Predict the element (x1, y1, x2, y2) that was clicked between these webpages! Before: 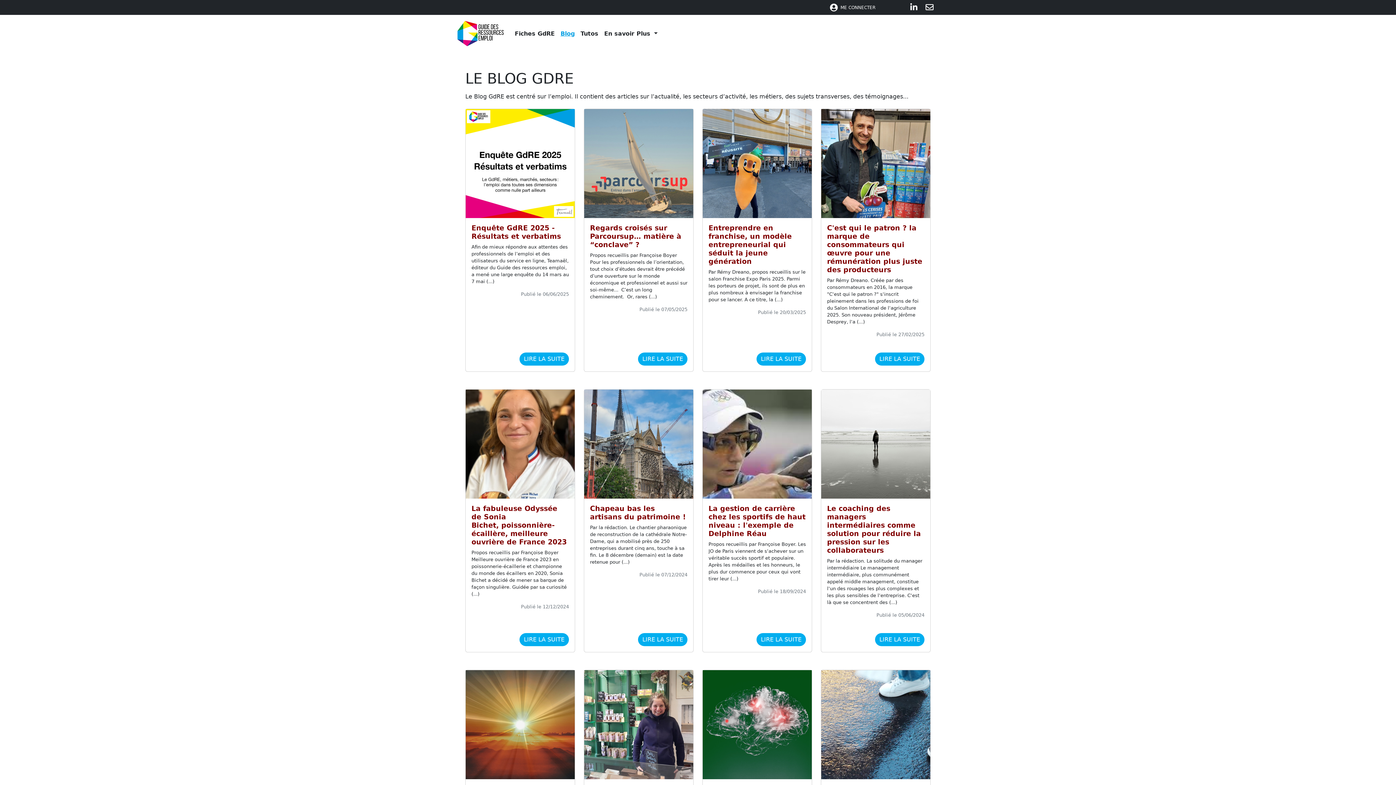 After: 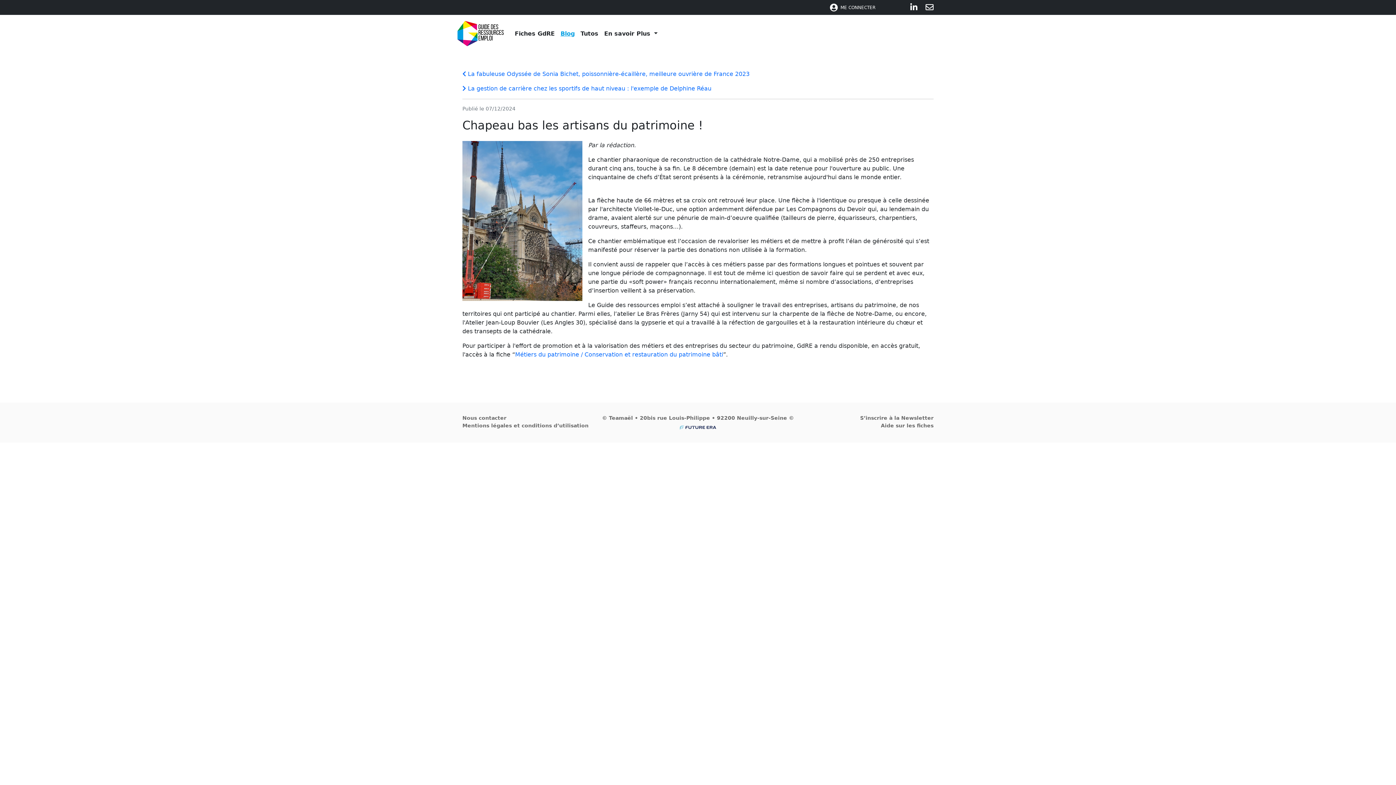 Action: bbox: (638, 633, 687, 646) label: LIRE LA SUITE